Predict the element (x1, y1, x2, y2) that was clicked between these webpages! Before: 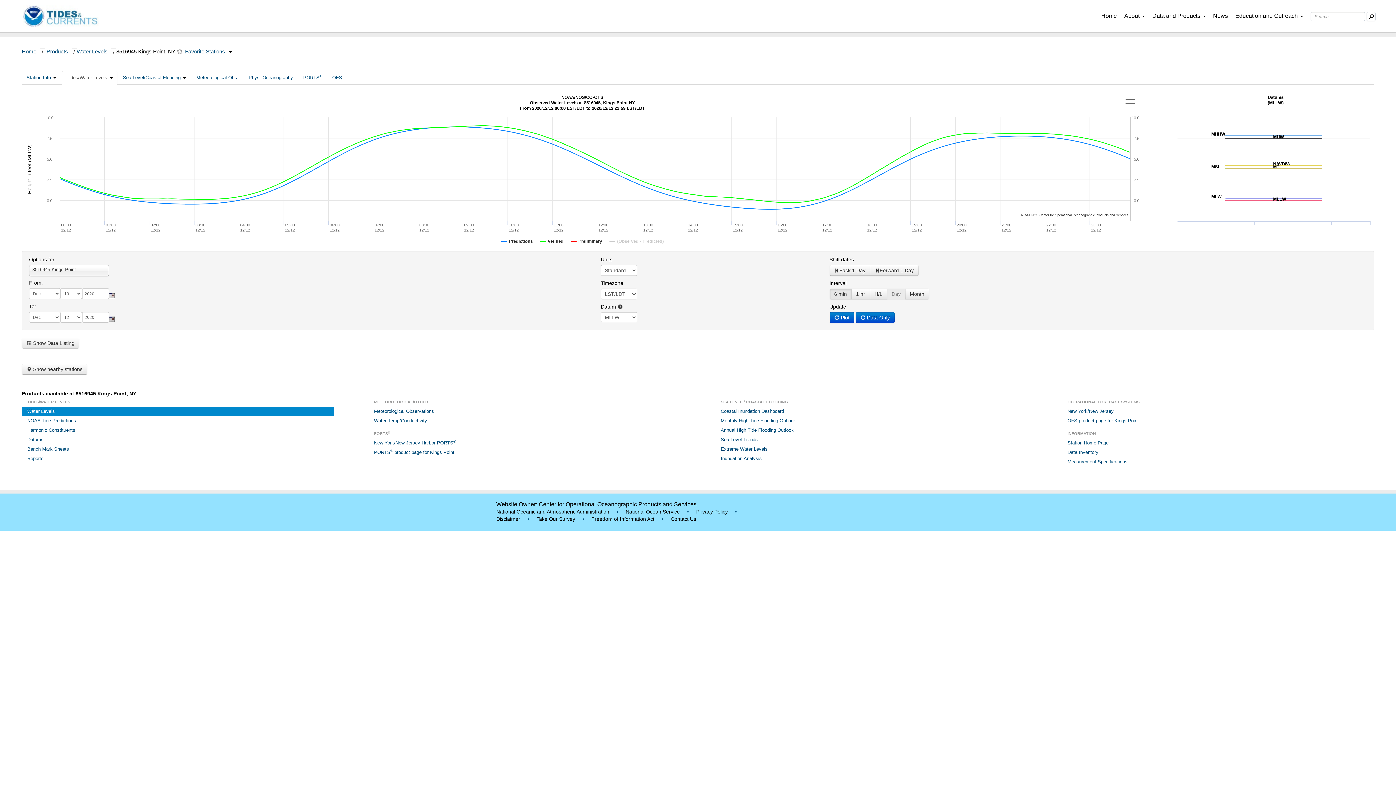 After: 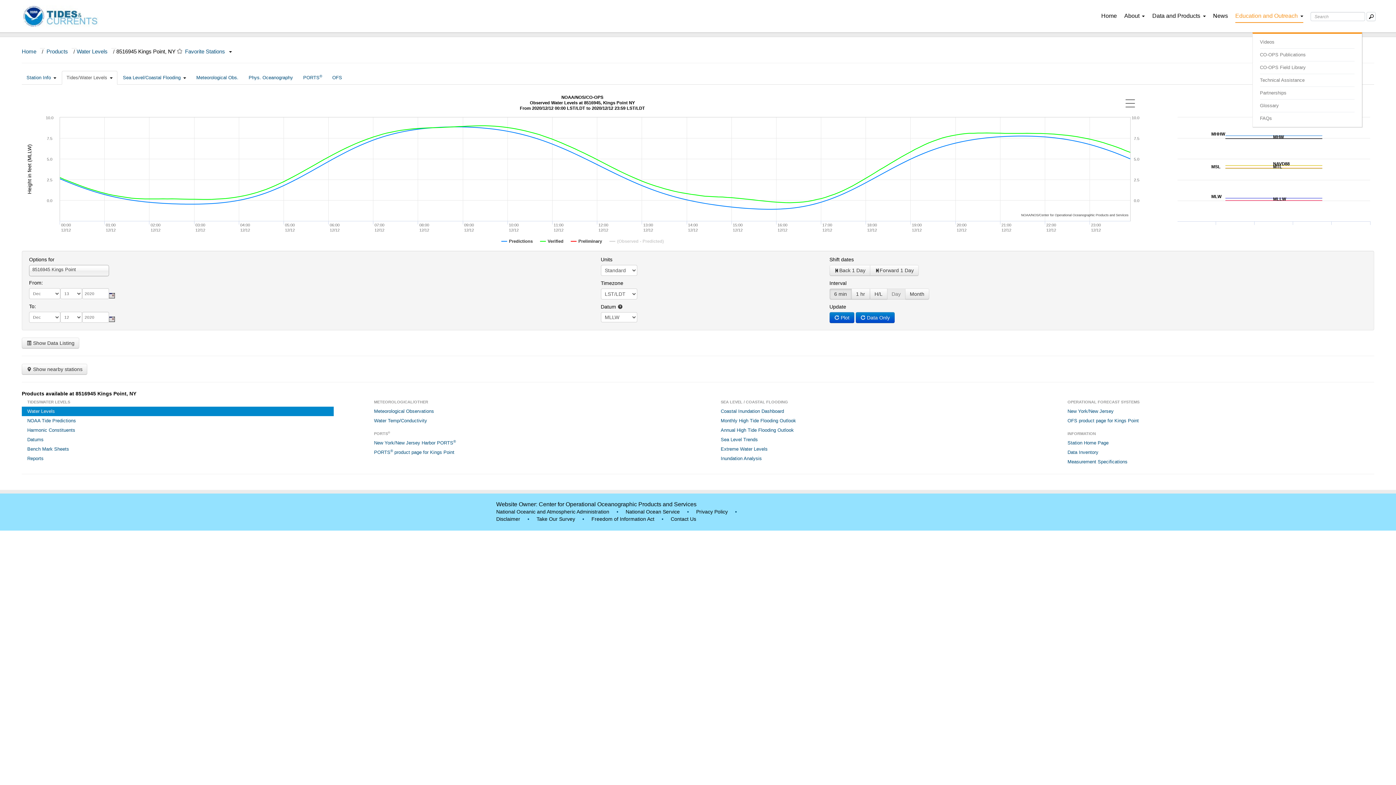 Action: bbox: (1235, 12, 1303, 22) label: Education and Outreach